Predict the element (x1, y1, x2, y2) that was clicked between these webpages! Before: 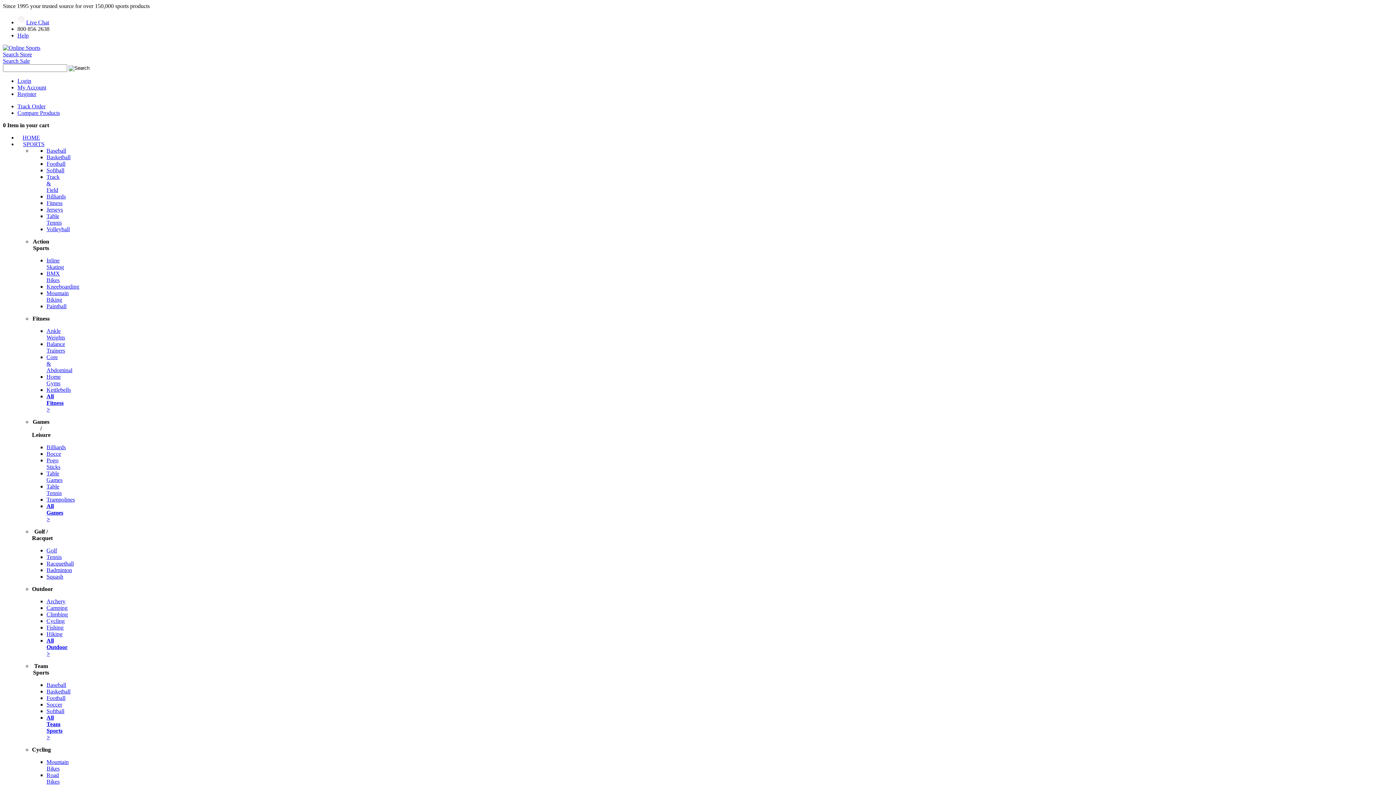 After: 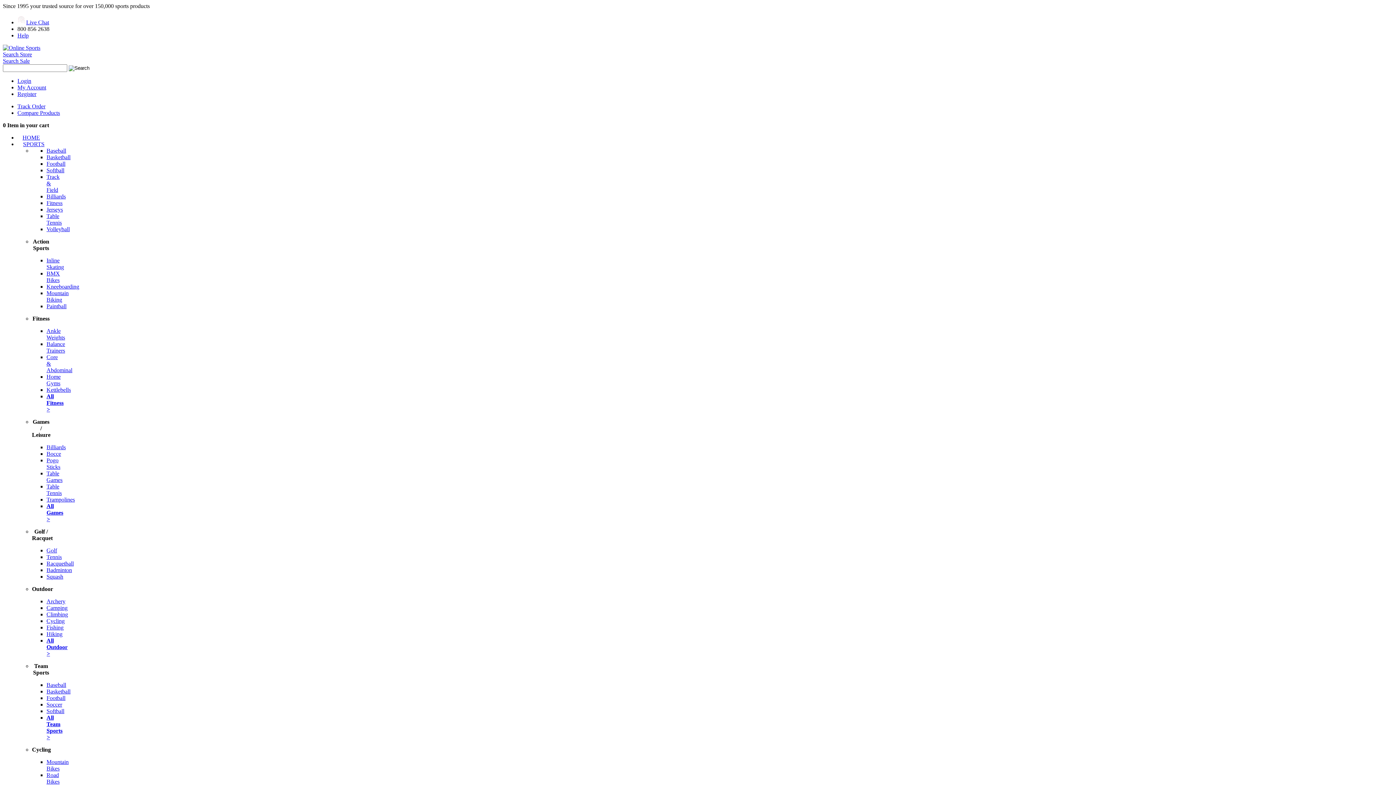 Action: bbox: (46, 714, 62, 740) label: All Team Sports >